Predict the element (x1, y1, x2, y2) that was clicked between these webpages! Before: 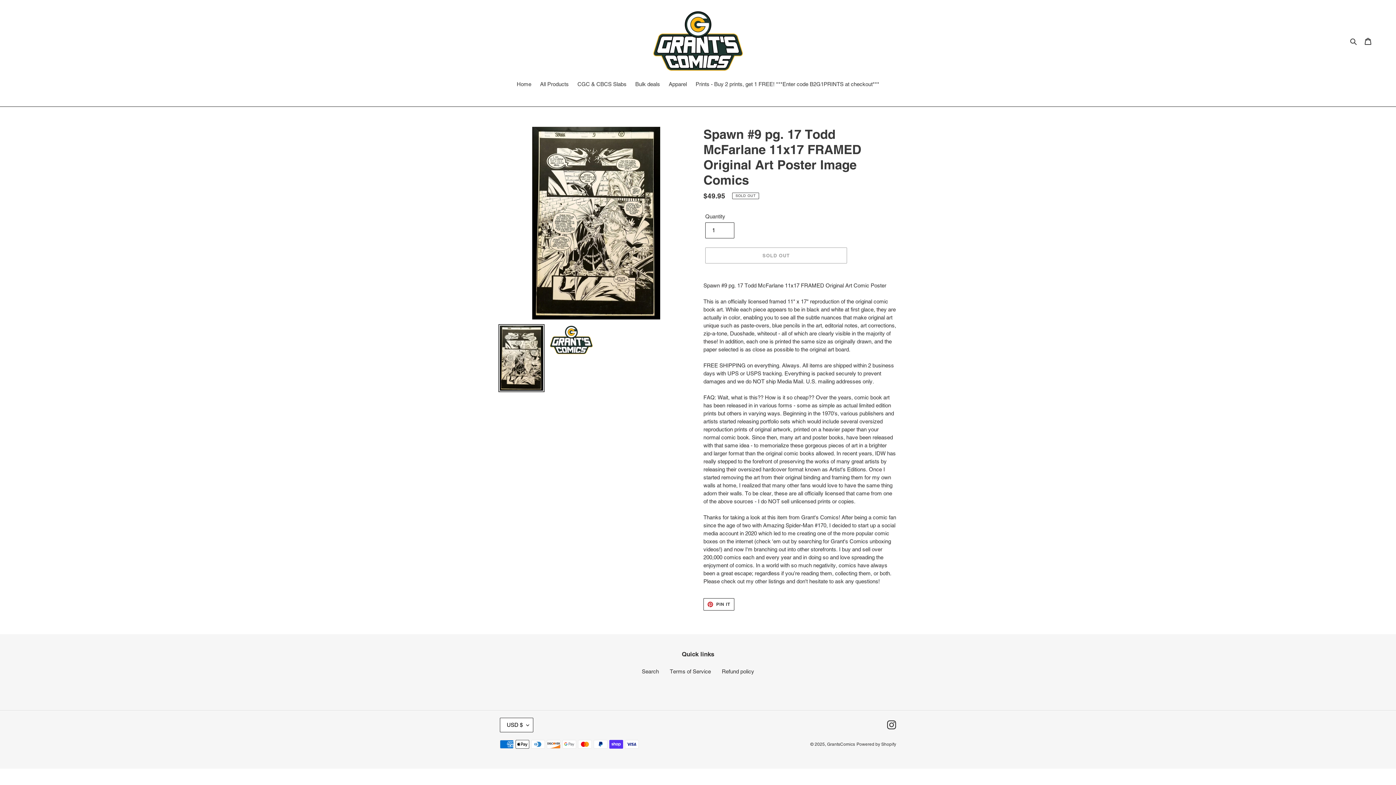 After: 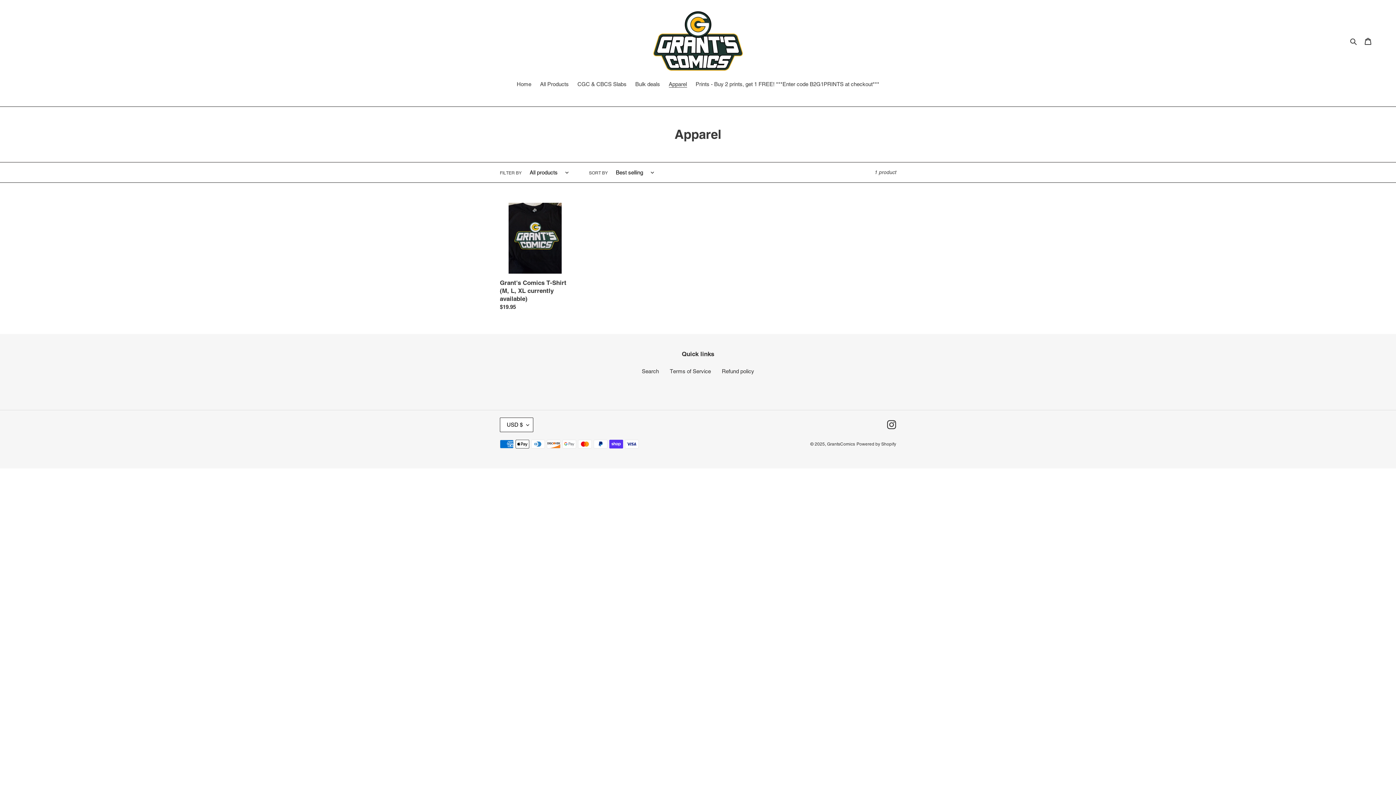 Action: bbox: (665, 80, 690, 89) label: Apparel